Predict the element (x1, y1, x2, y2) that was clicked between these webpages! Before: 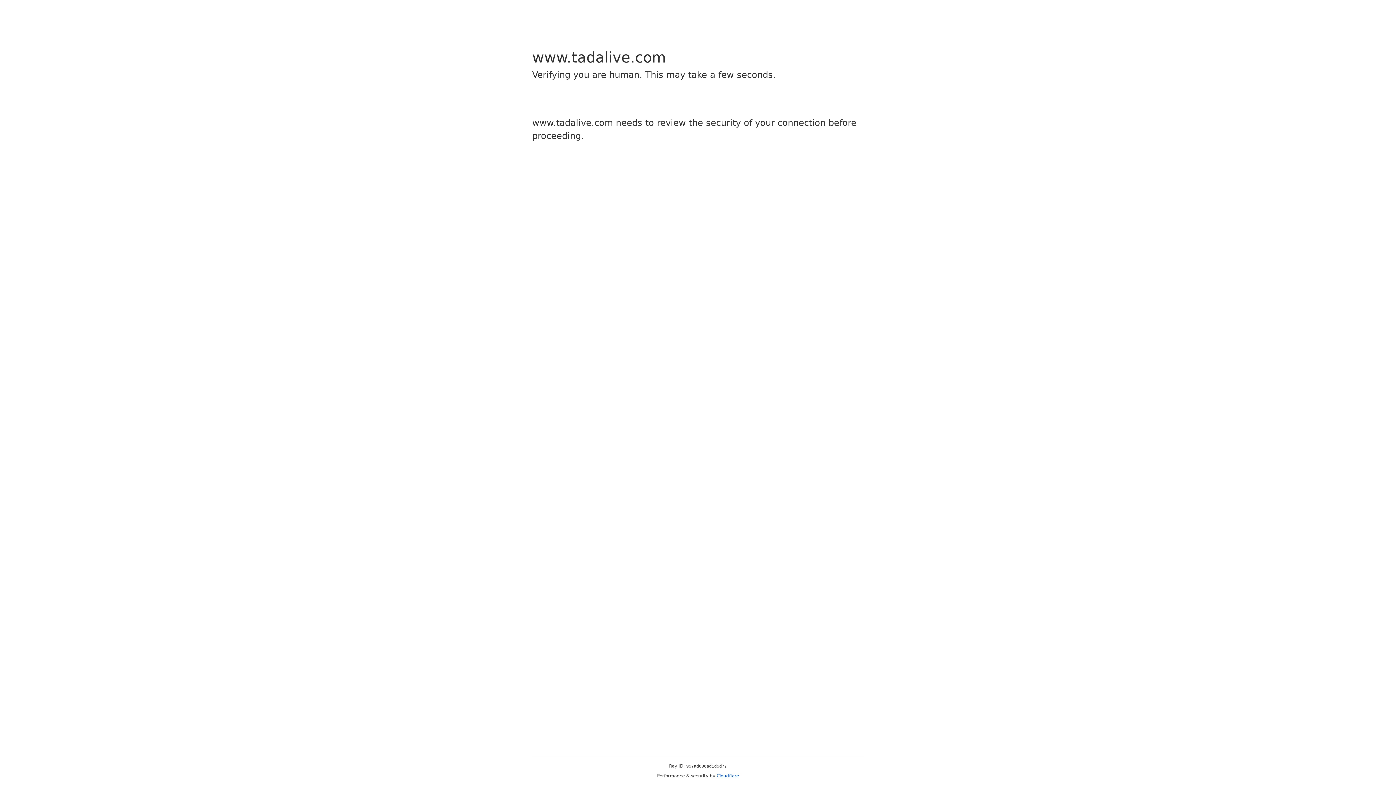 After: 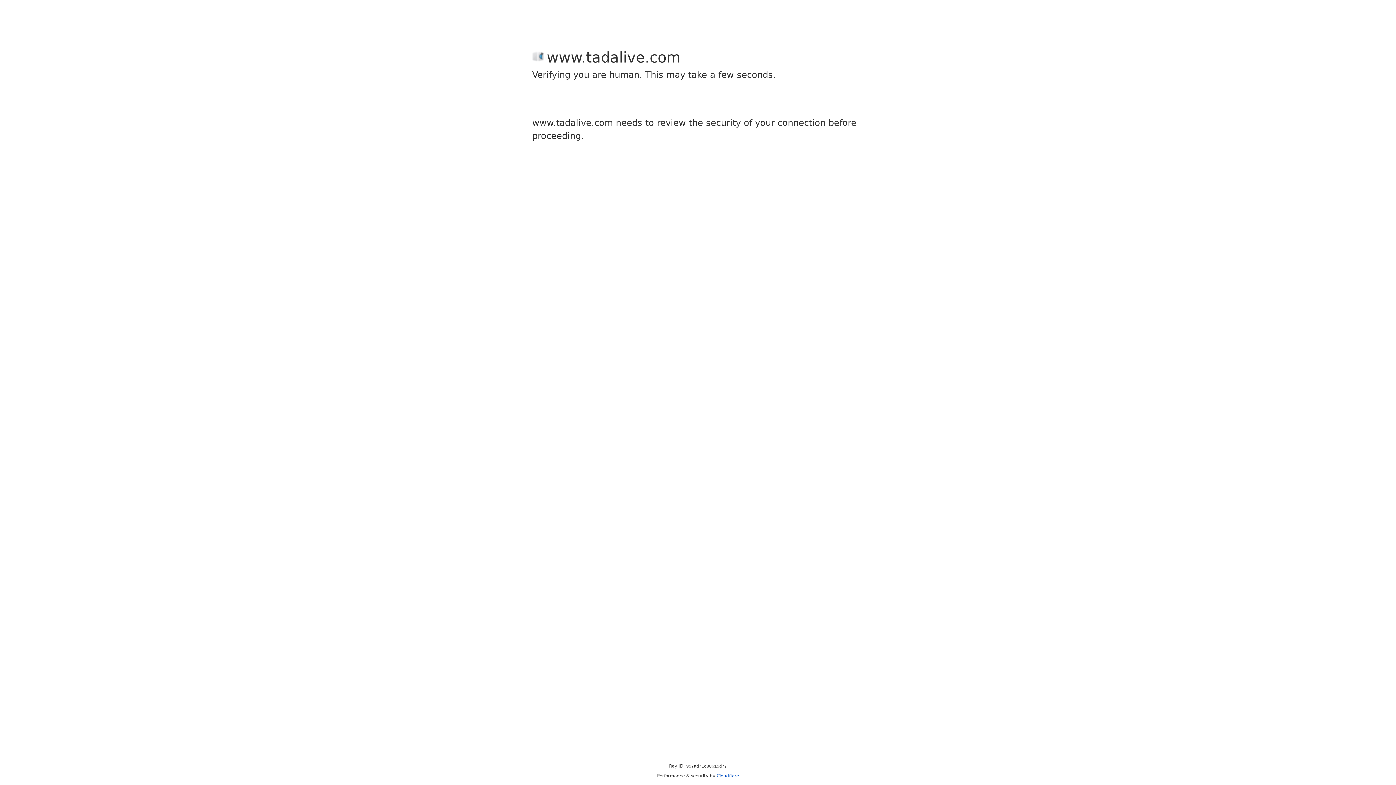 Action: label: Cloudflare bbox: (716, 773, 739, 778)